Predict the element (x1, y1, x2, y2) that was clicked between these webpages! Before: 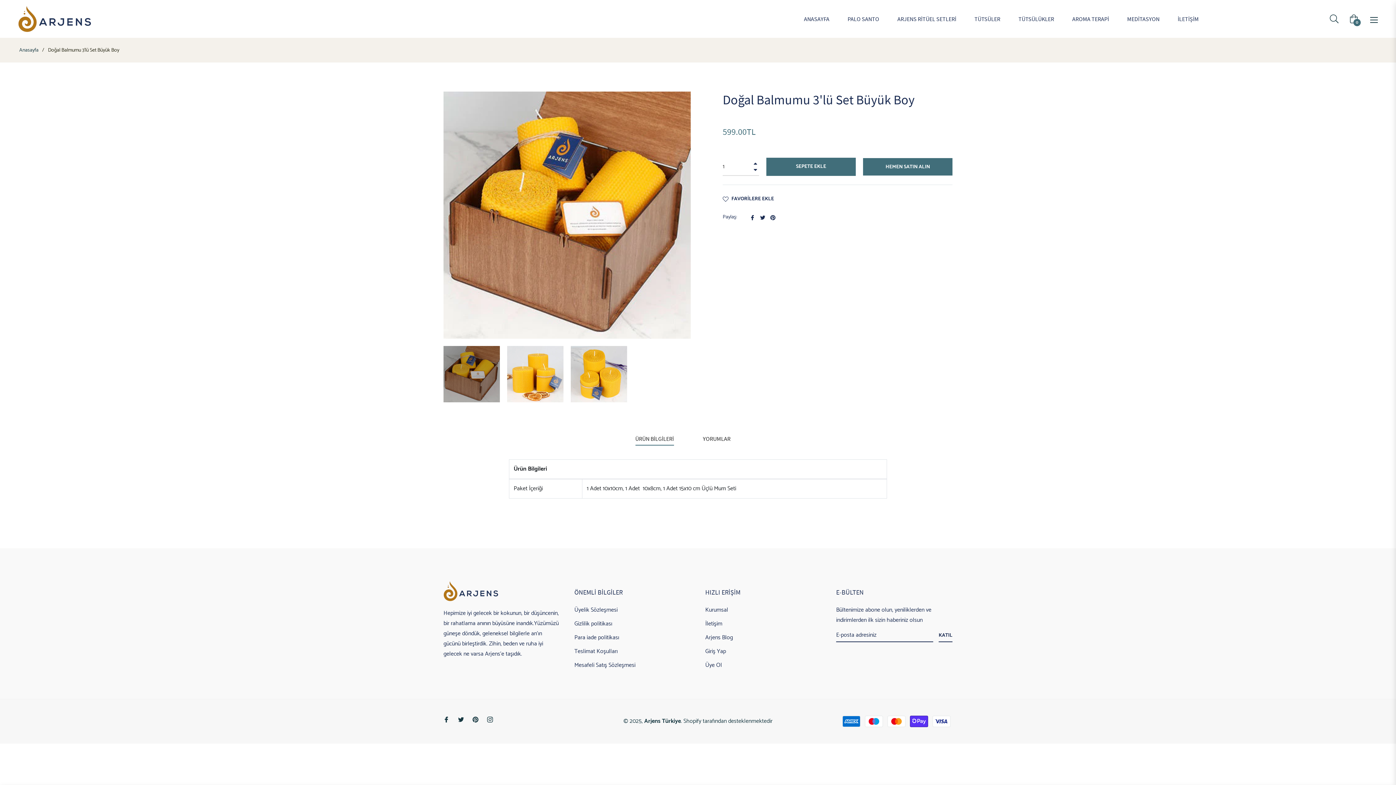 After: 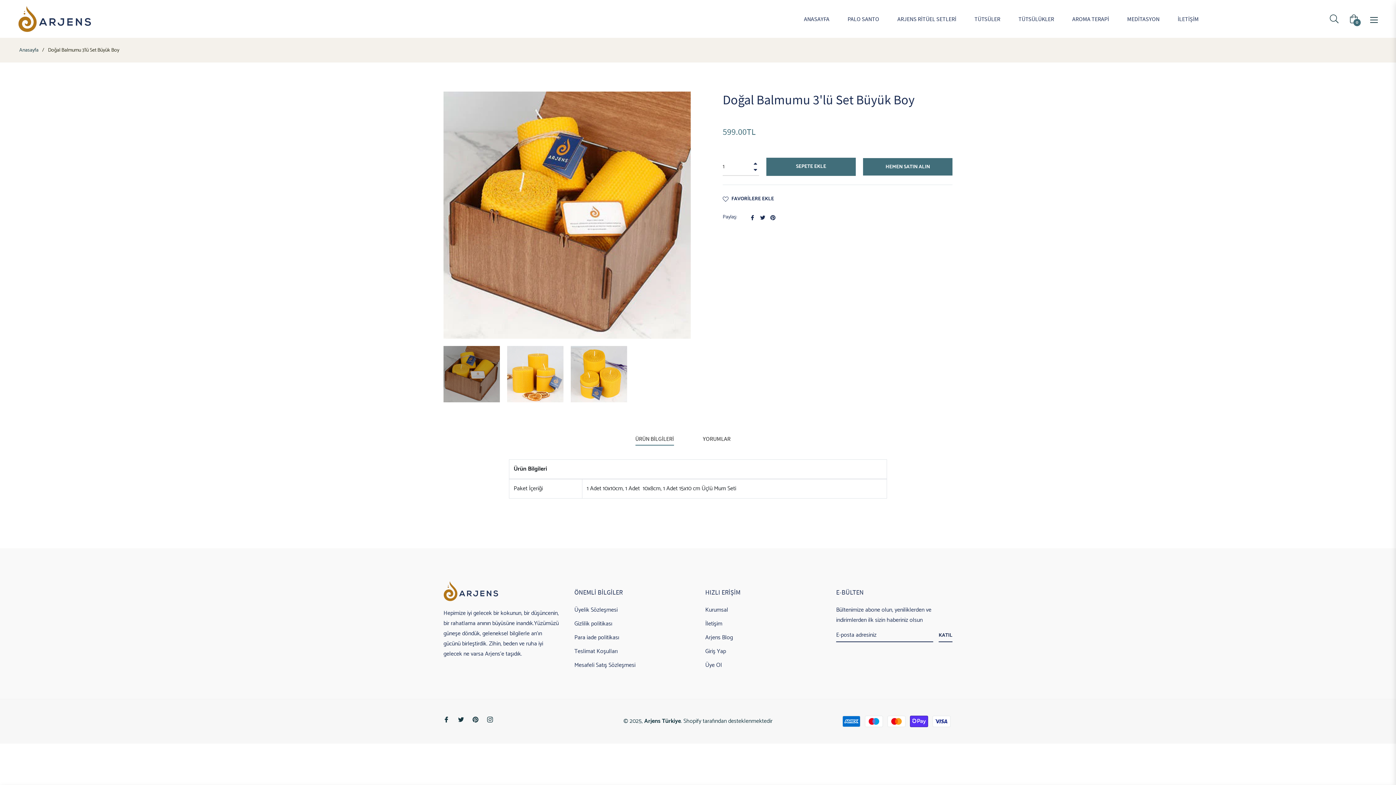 Action: label: Fb bbox: (443, 714, 449, 725)